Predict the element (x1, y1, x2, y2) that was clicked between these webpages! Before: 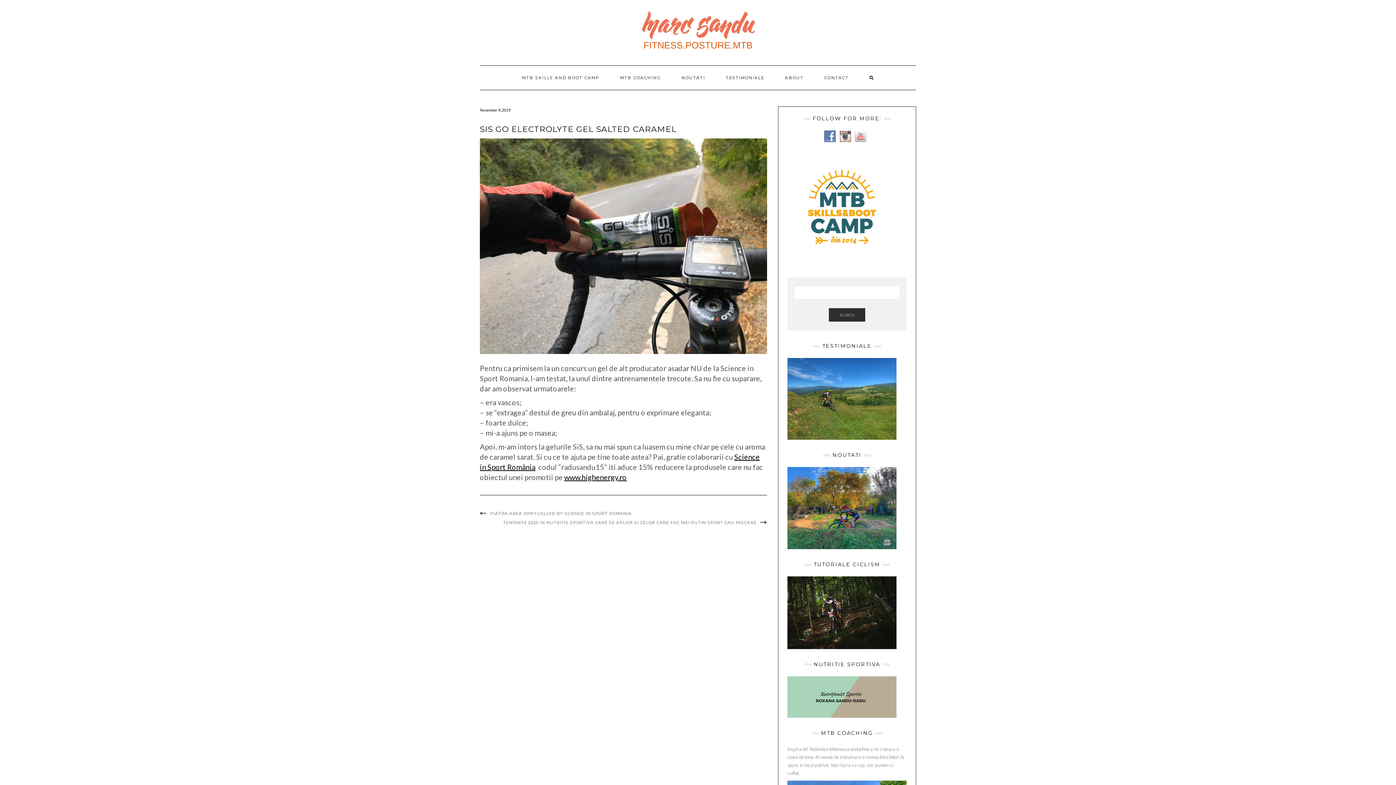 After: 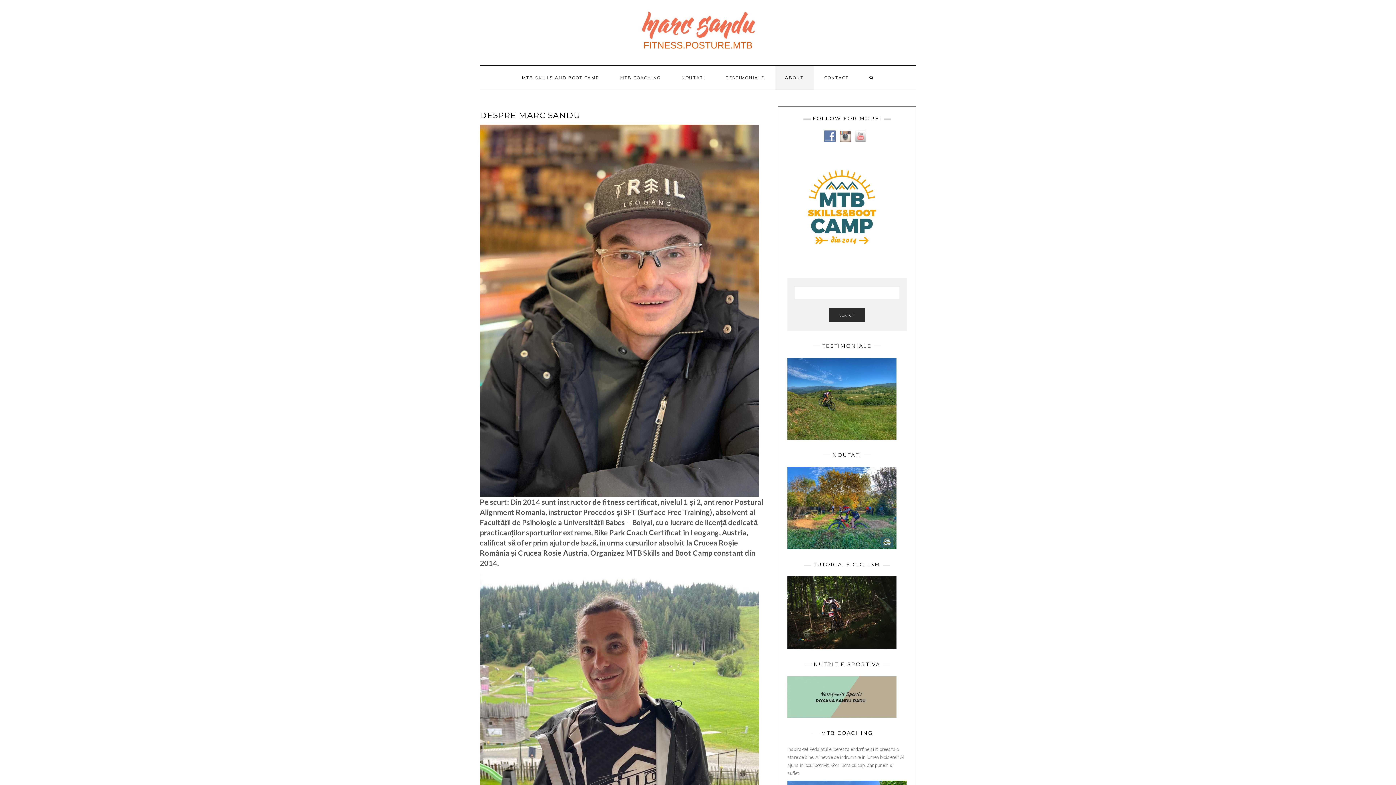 Action: bbox: (775, 65, 813, 89) label: ABOUT